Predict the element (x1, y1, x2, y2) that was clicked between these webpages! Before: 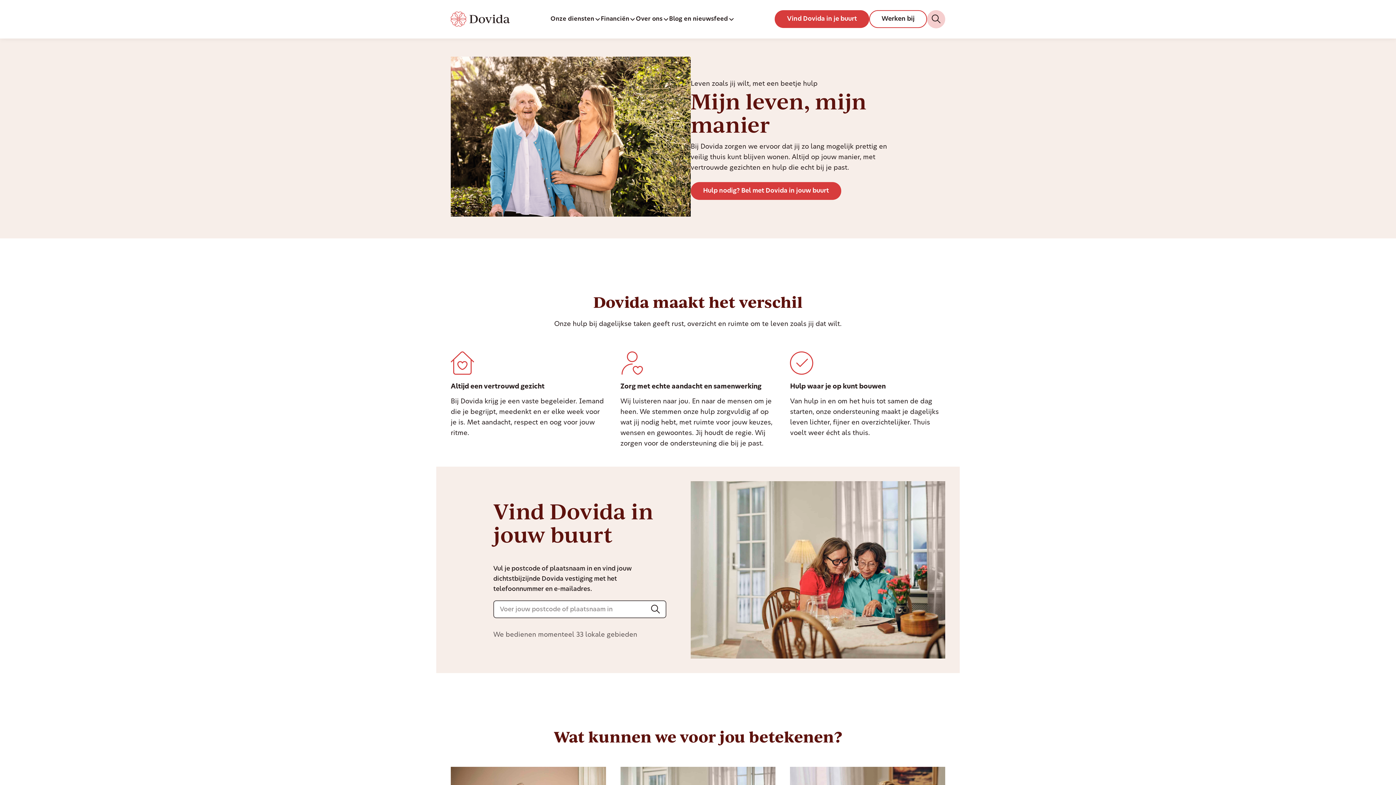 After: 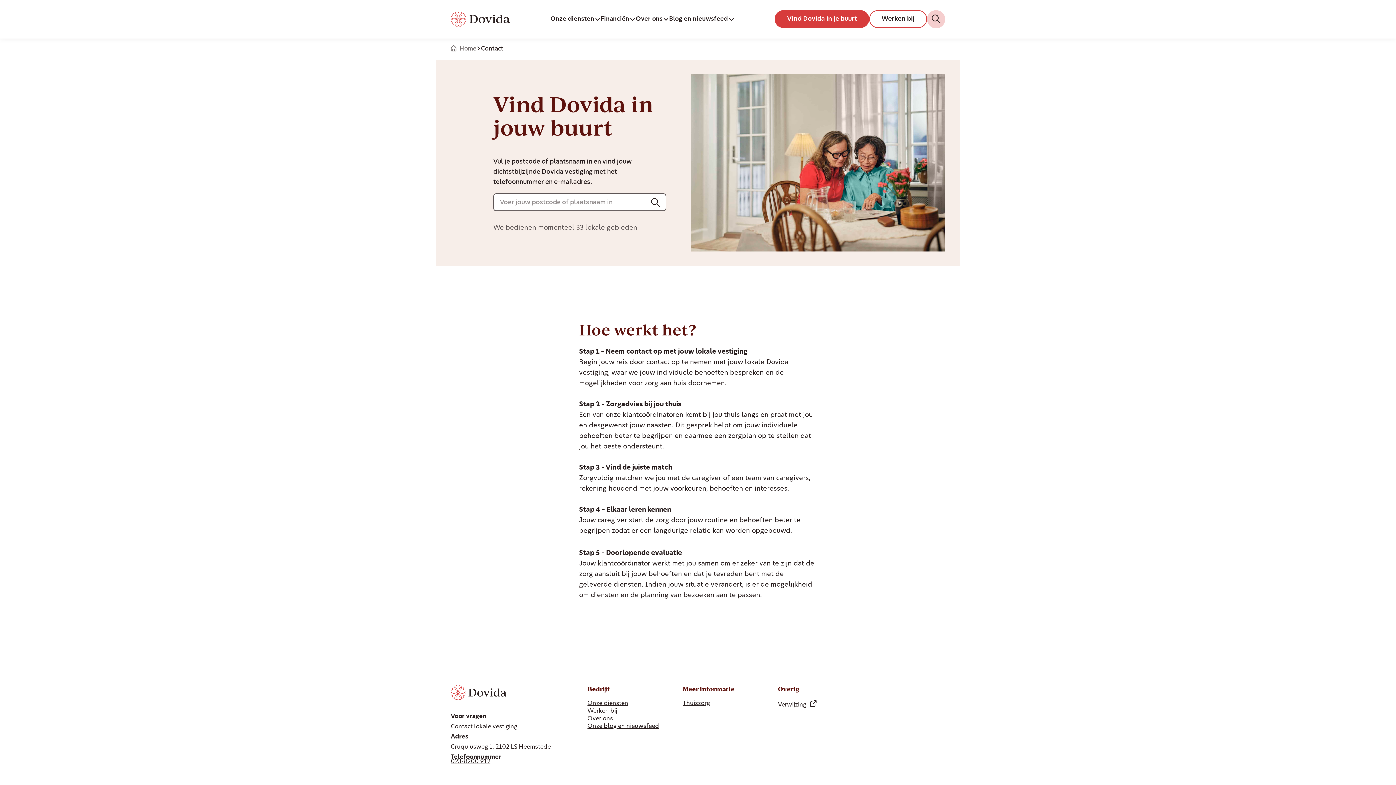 Action: label: Hulp nodig? Bel met Dovida in jouw buurt bbox: (690, 182, 841, 200)